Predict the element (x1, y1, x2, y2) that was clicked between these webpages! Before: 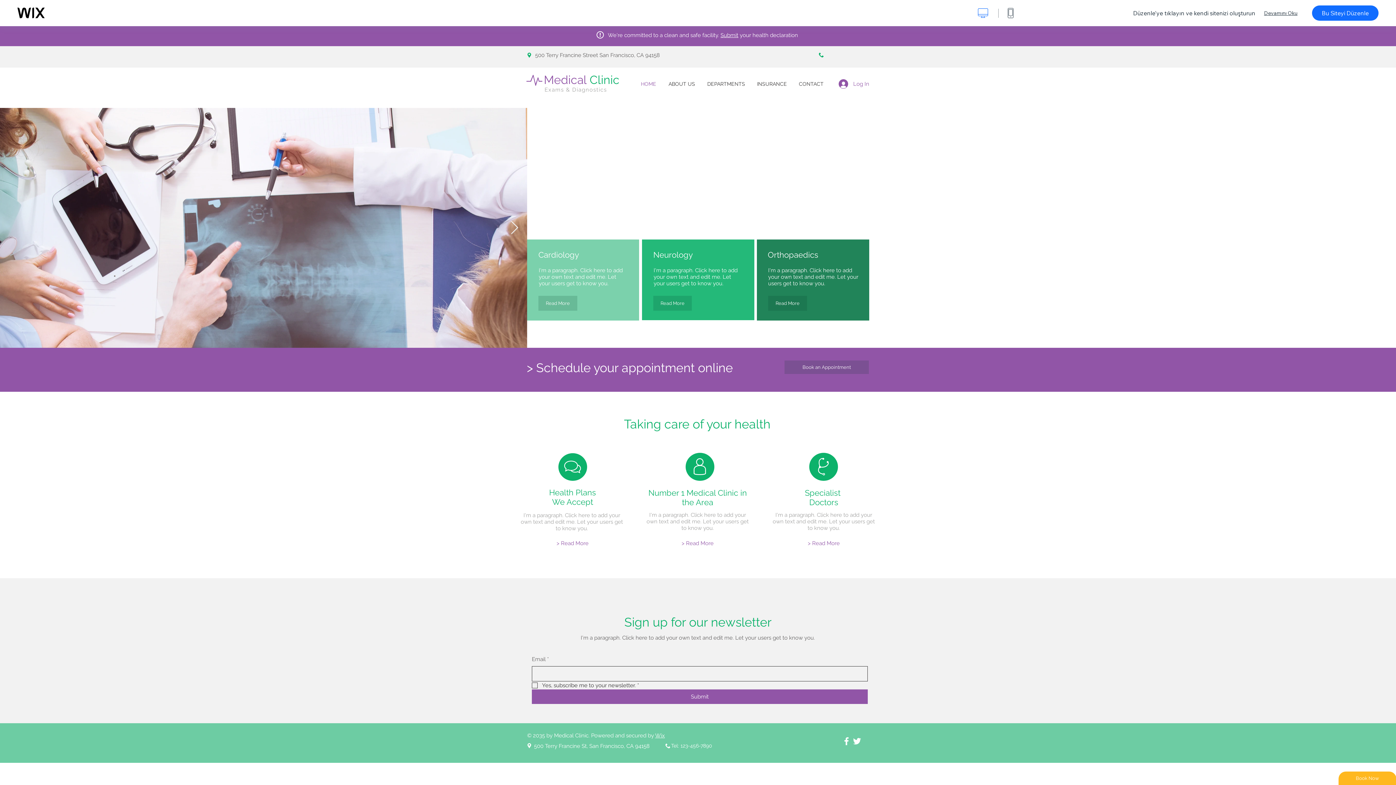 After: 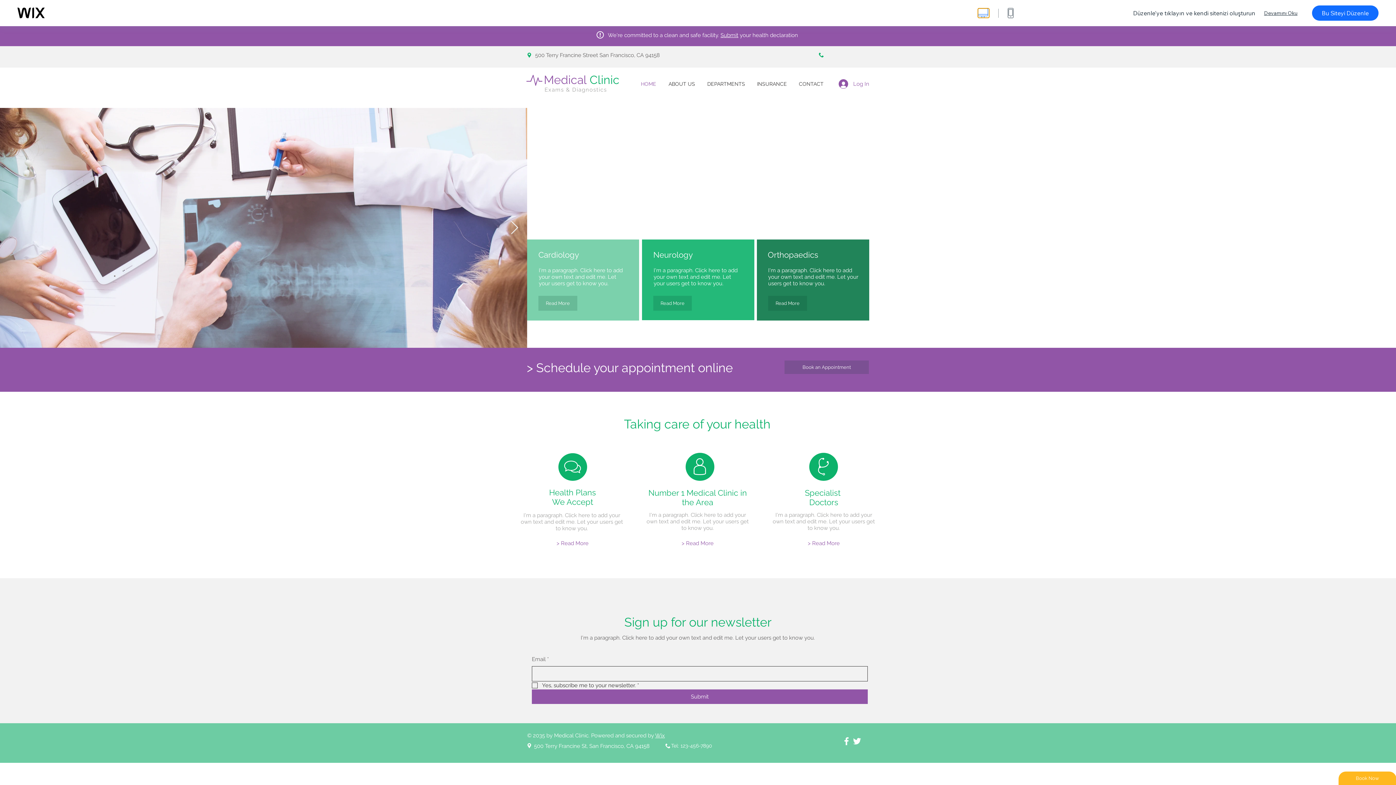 Action: label: masaüstü görünümünü göster bbox: (978, 8, 989, 17)